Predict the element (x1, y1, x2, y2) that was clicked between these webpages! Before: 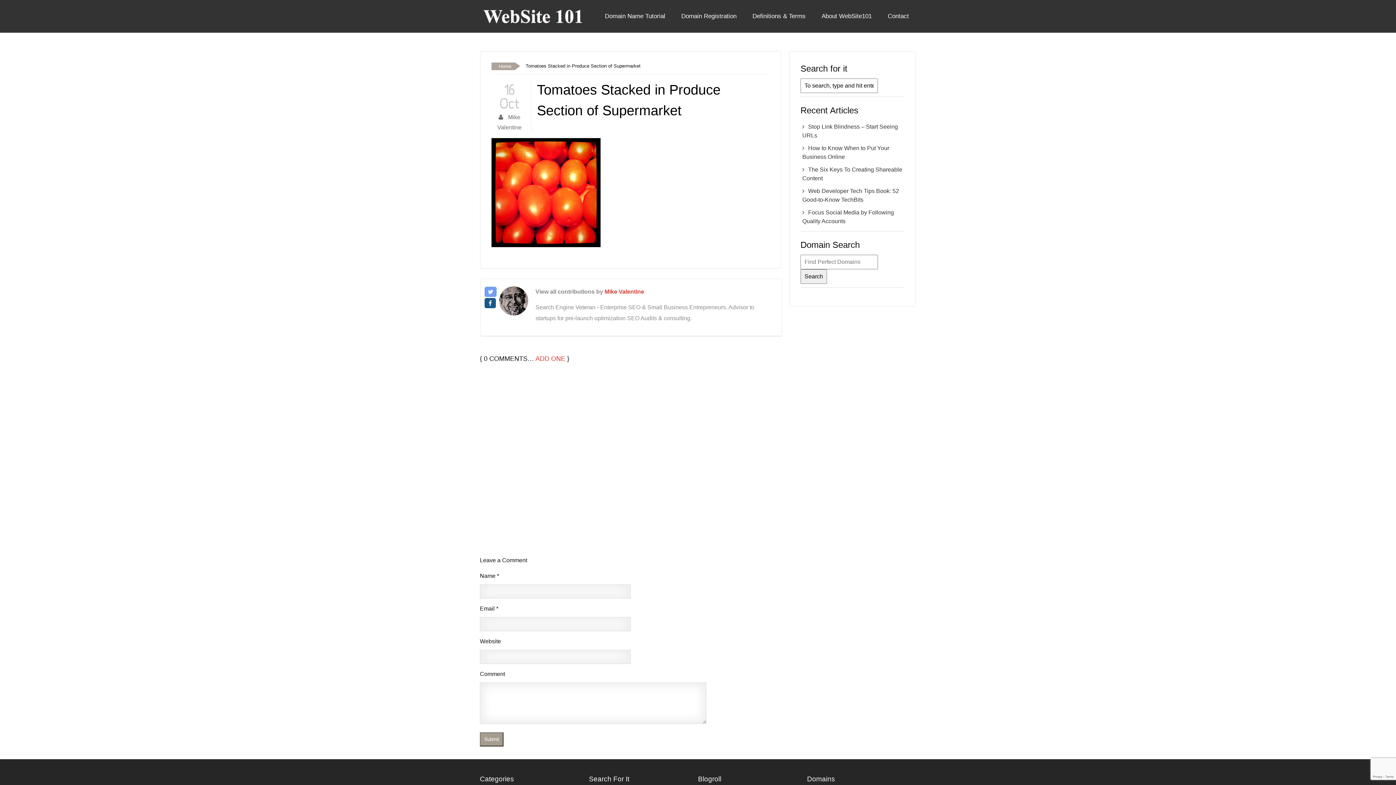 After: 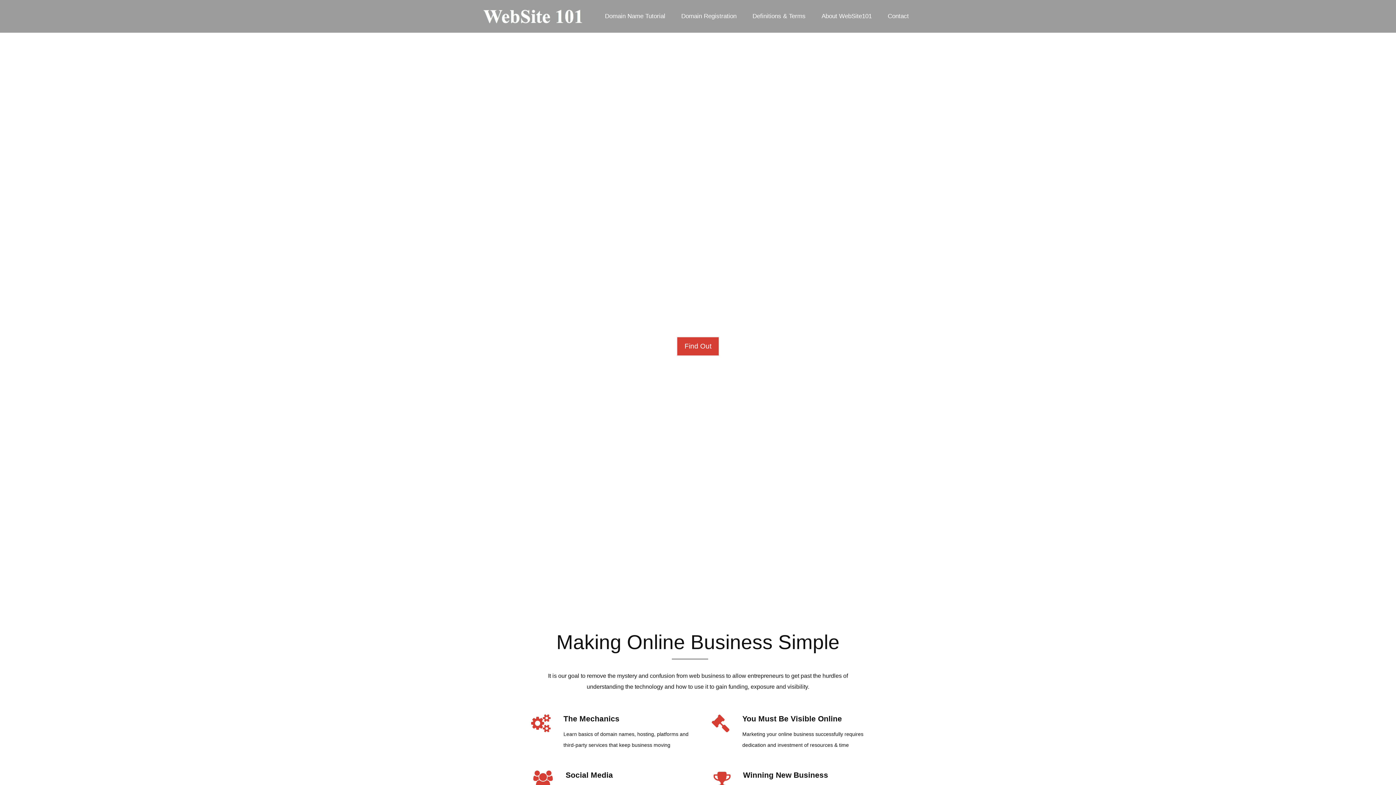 Action: bbox: (480, 5, 584, 27)